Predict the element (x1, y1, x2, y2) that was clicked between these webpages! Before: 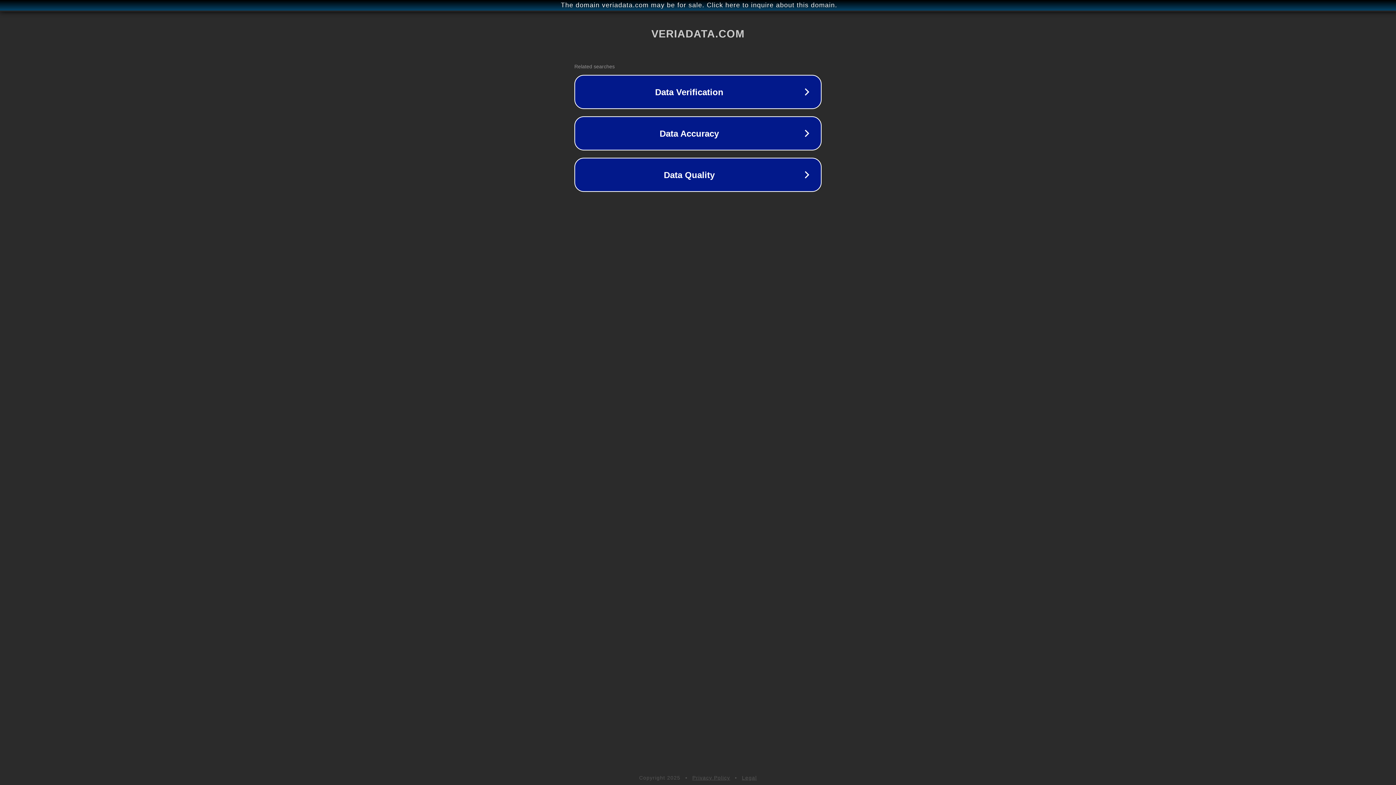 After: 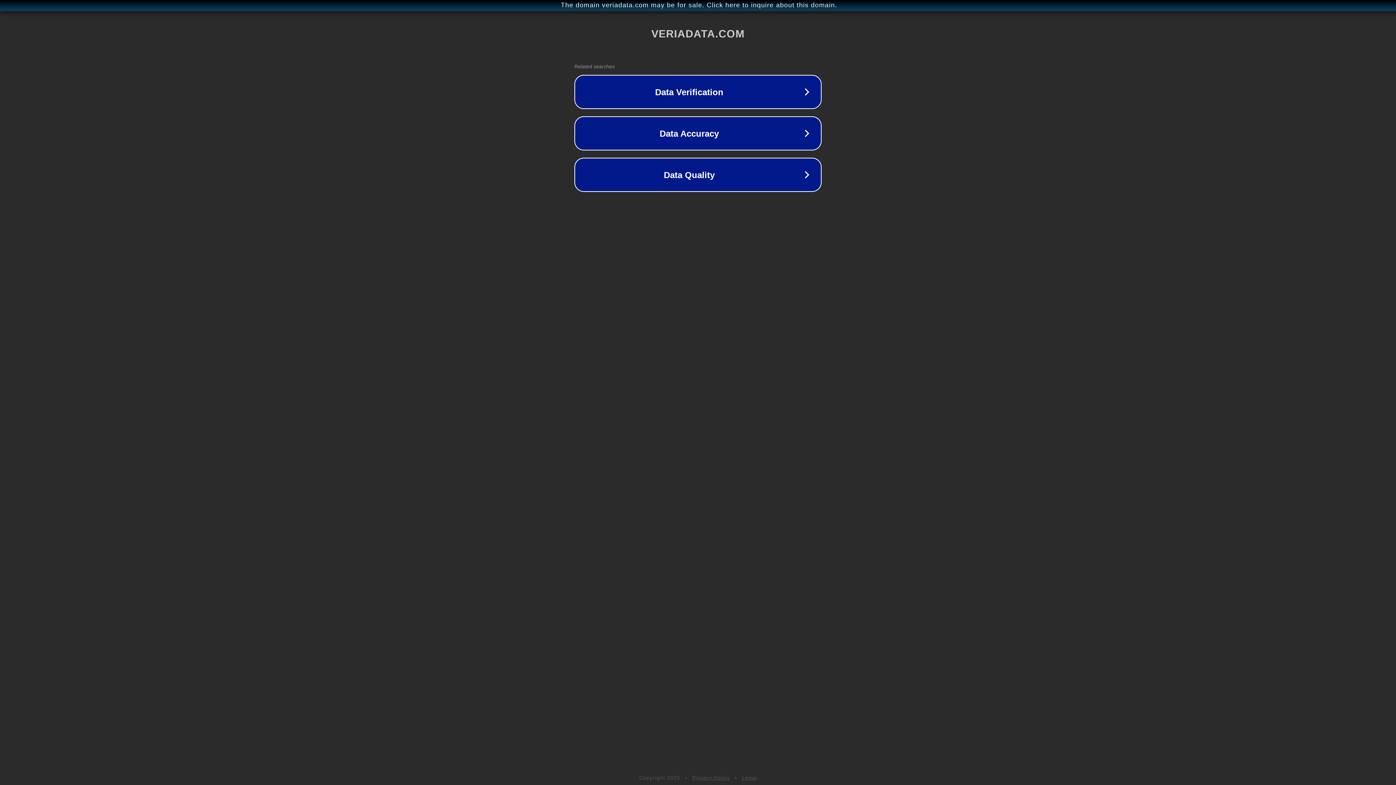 Action: bbox: (742, 775, 757, 781) label: Legal